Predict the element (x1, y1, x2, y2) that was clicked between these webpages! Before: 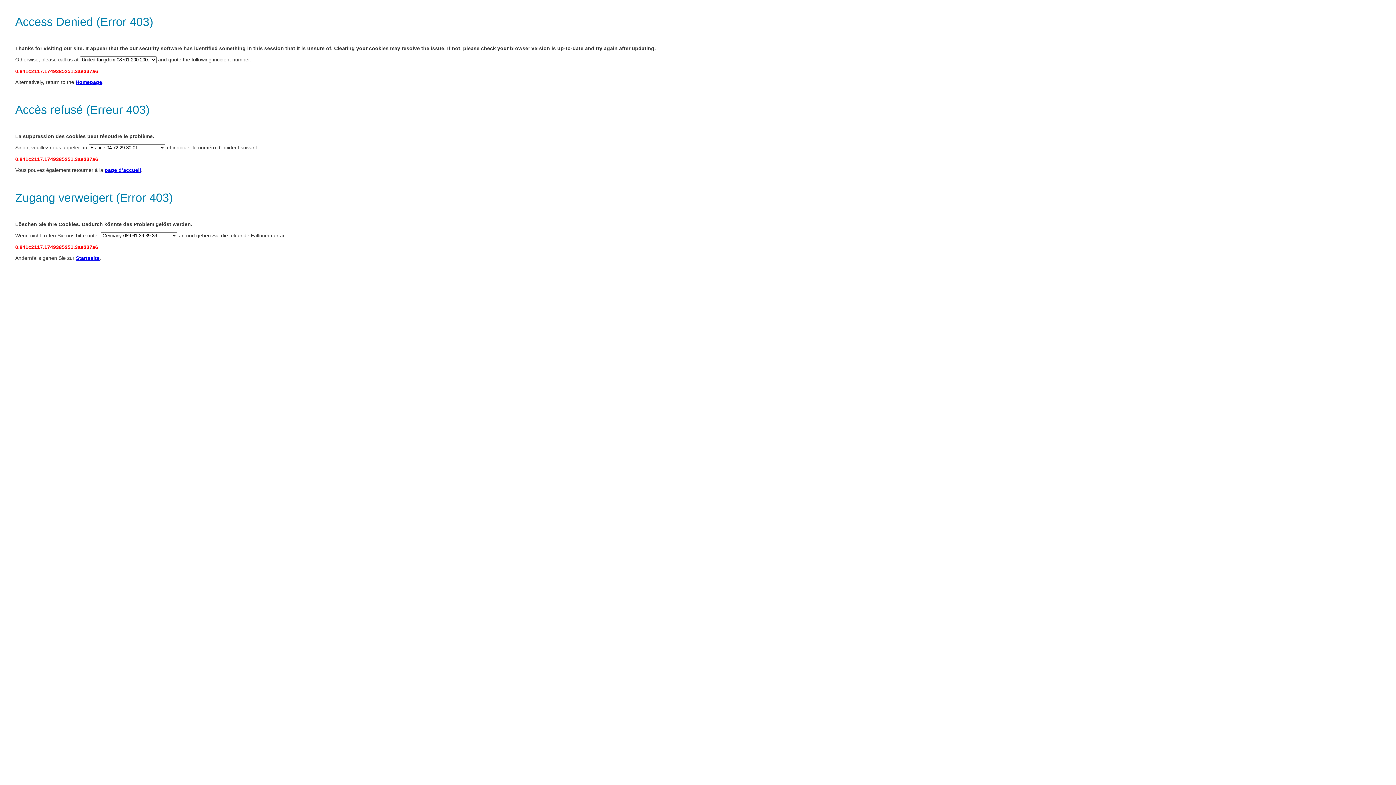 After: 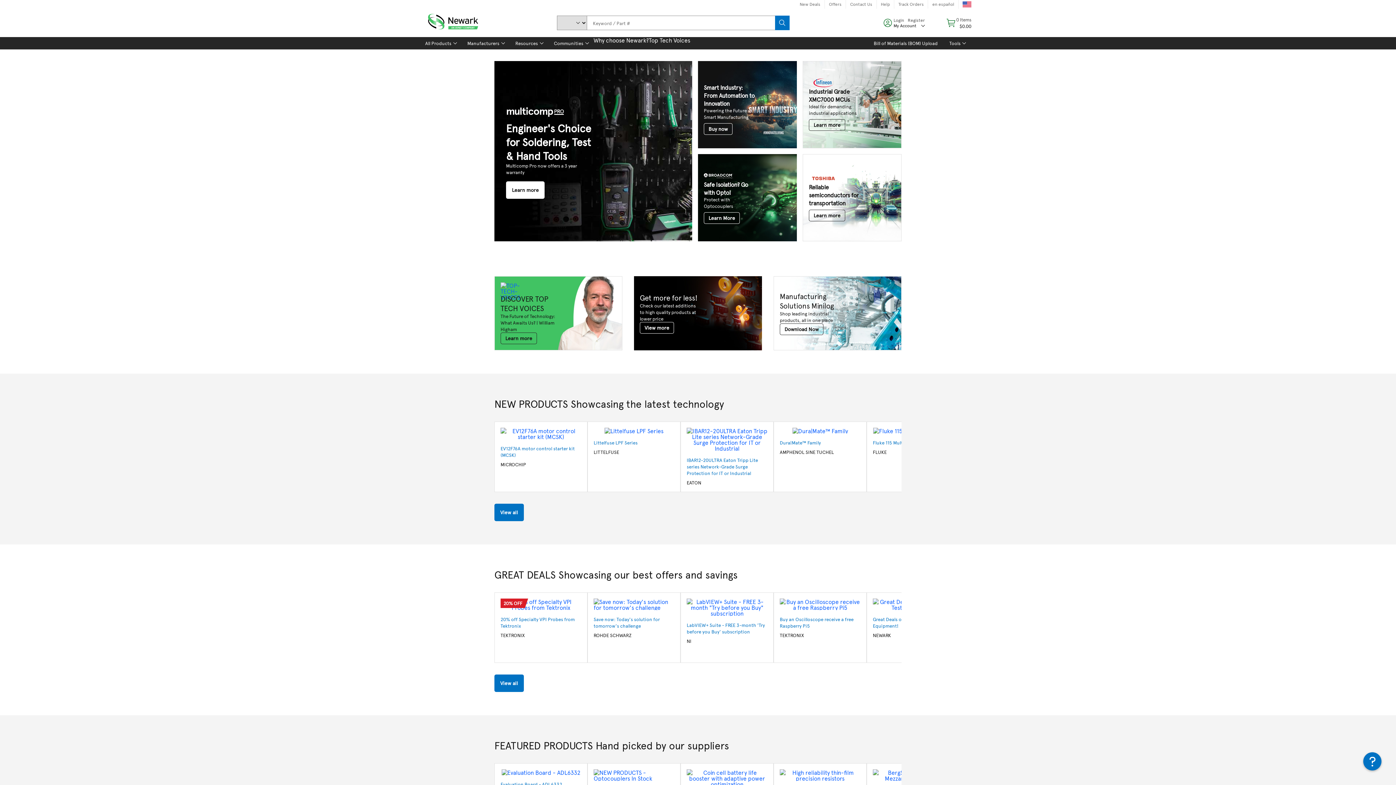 Action: label: Startseite bbox: (76, 255, 99, 261)